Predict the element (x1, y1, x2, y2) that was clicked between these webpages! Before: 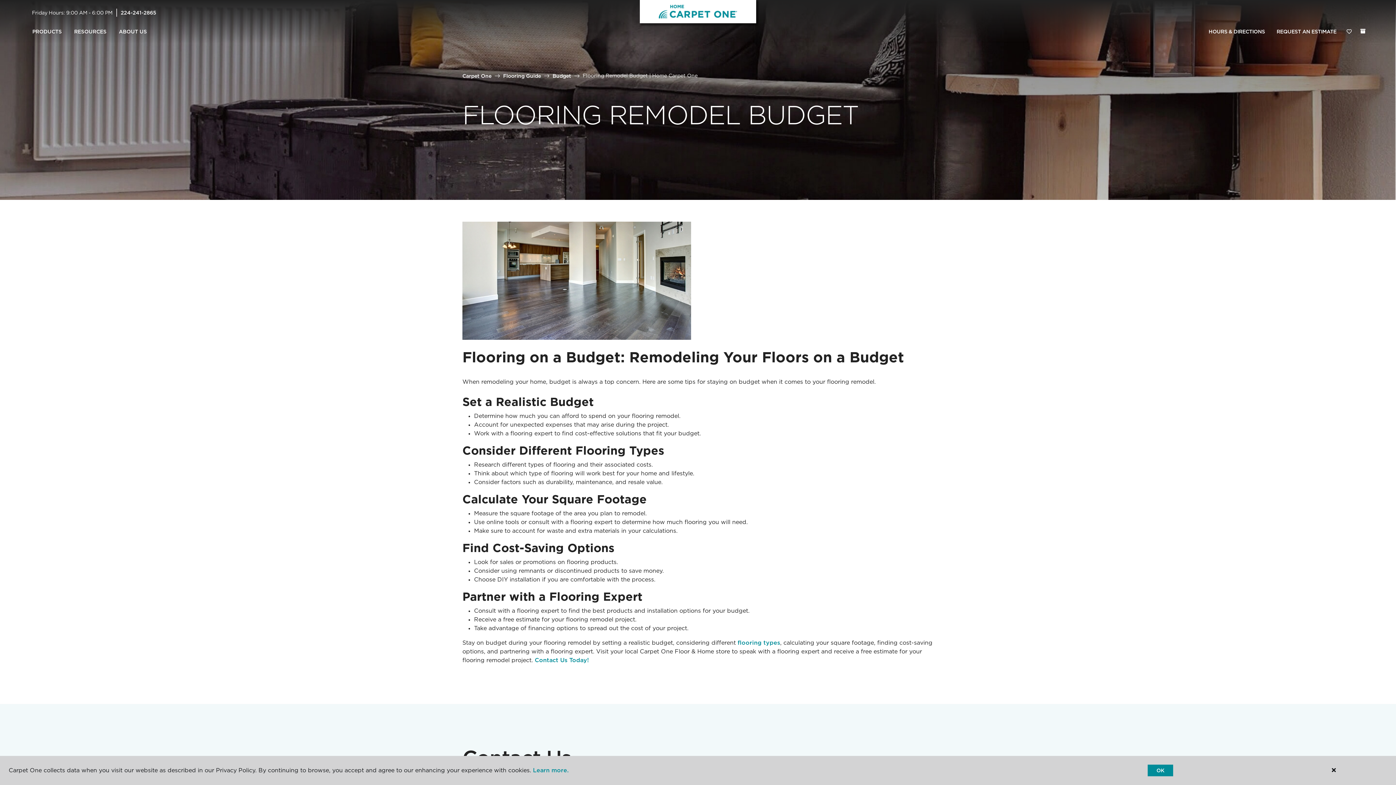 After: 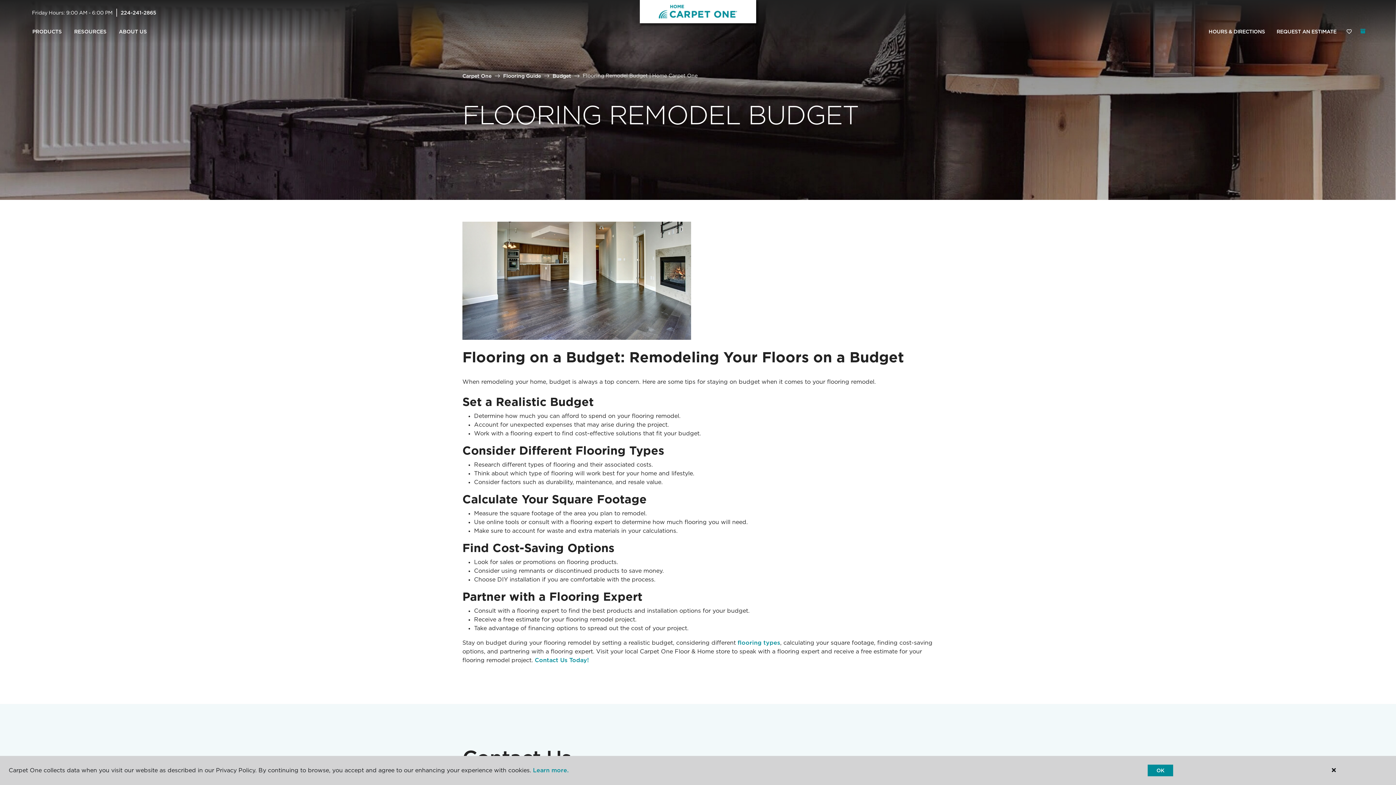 Action: bbox: (1360, 28, 1365, 33) label: (0 ITEMS)